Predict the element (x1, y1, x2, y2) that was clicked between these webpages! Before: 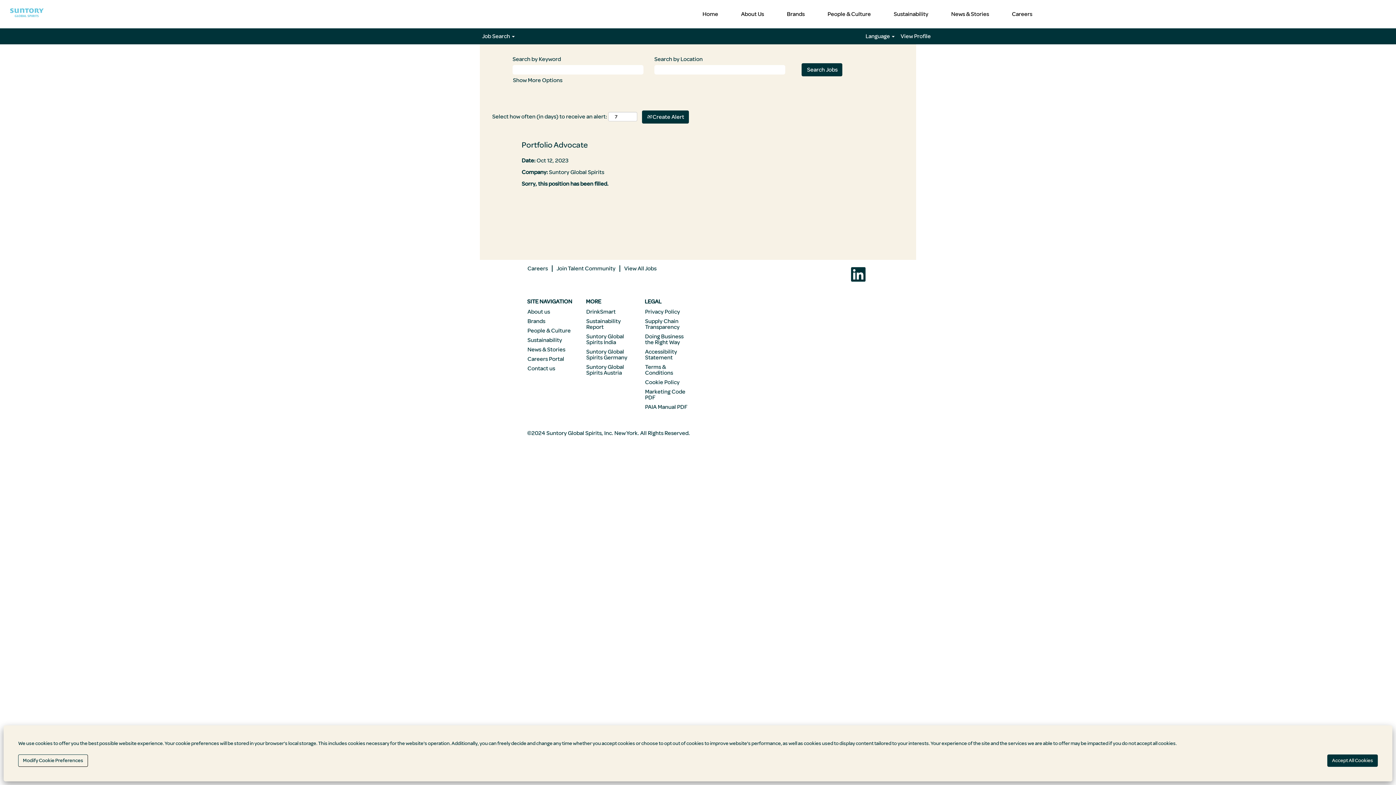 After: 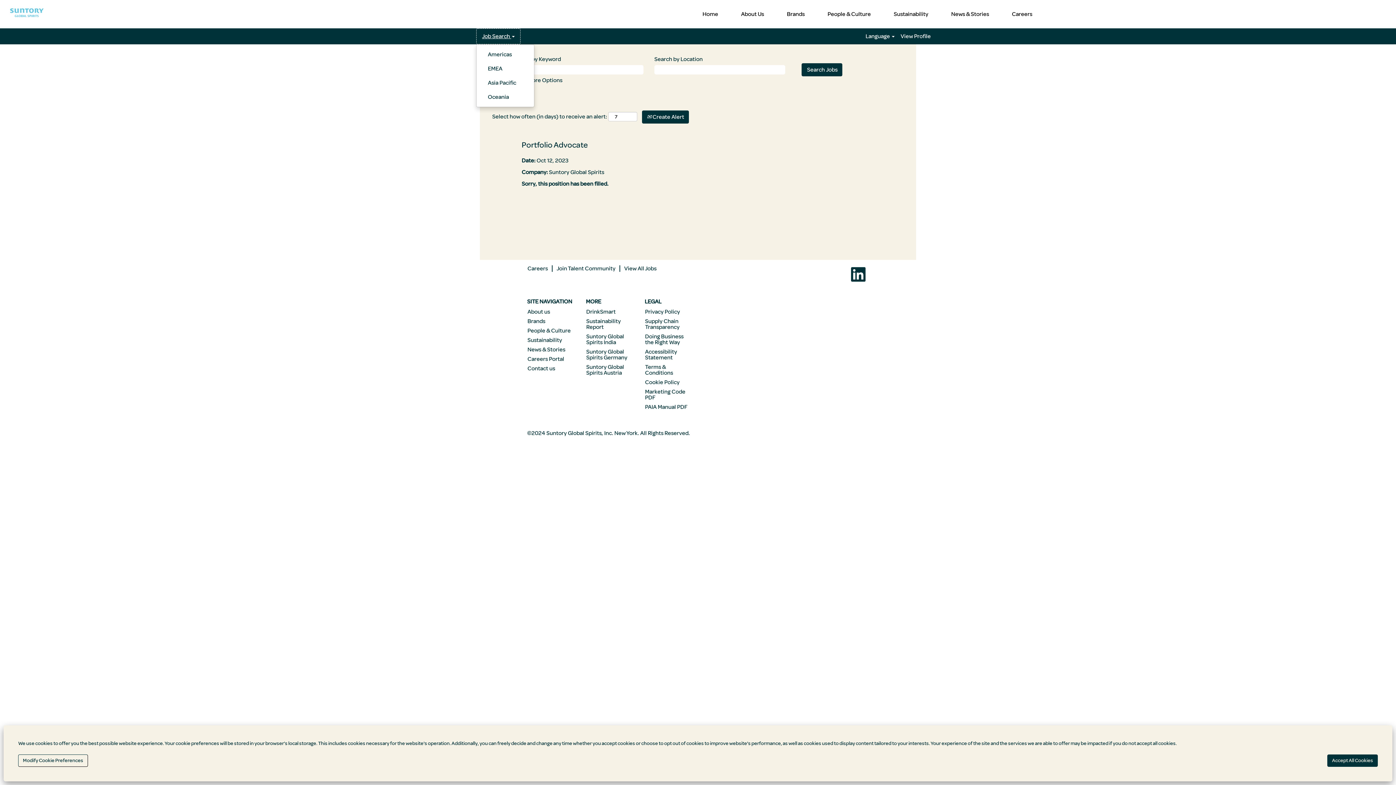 Action: bbox: (476, 28, 520, 44) label: Job Search 